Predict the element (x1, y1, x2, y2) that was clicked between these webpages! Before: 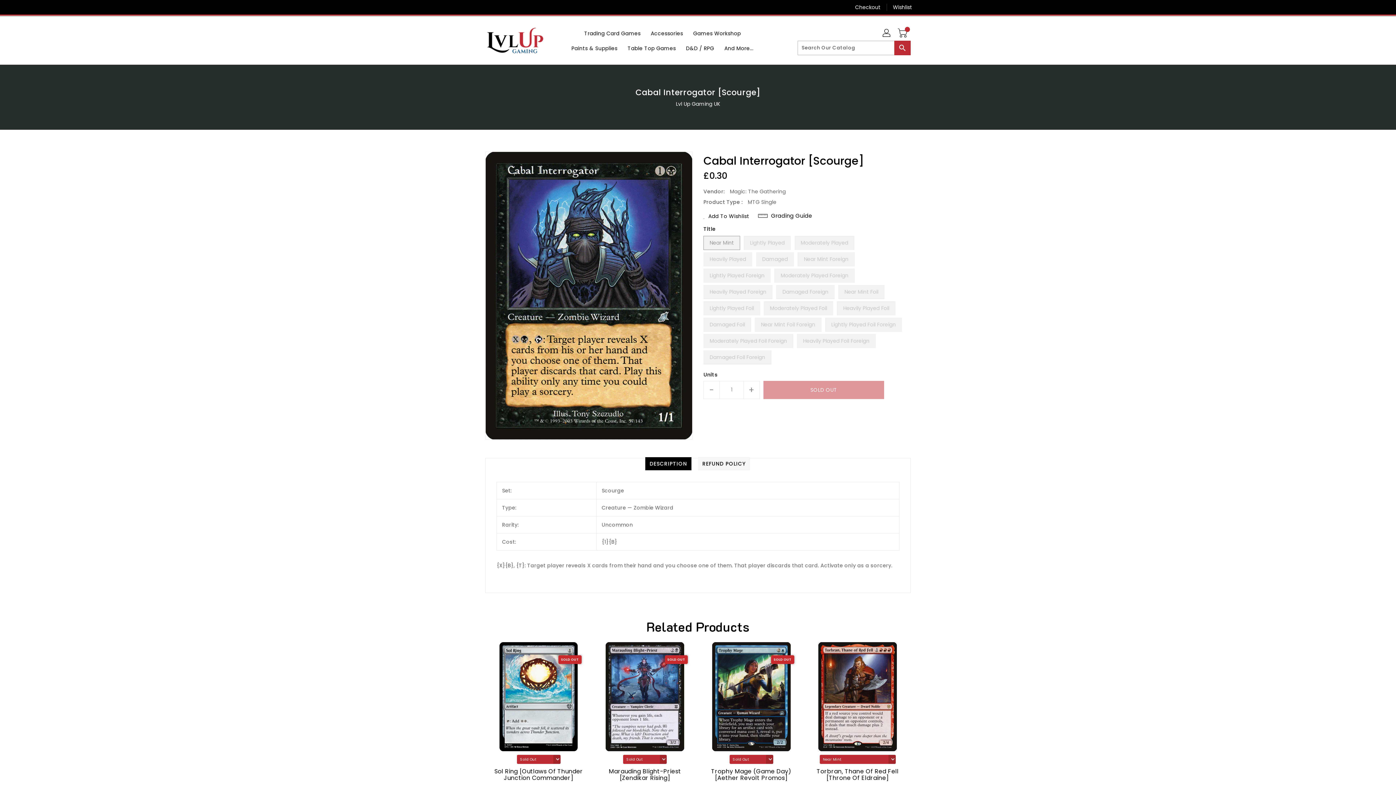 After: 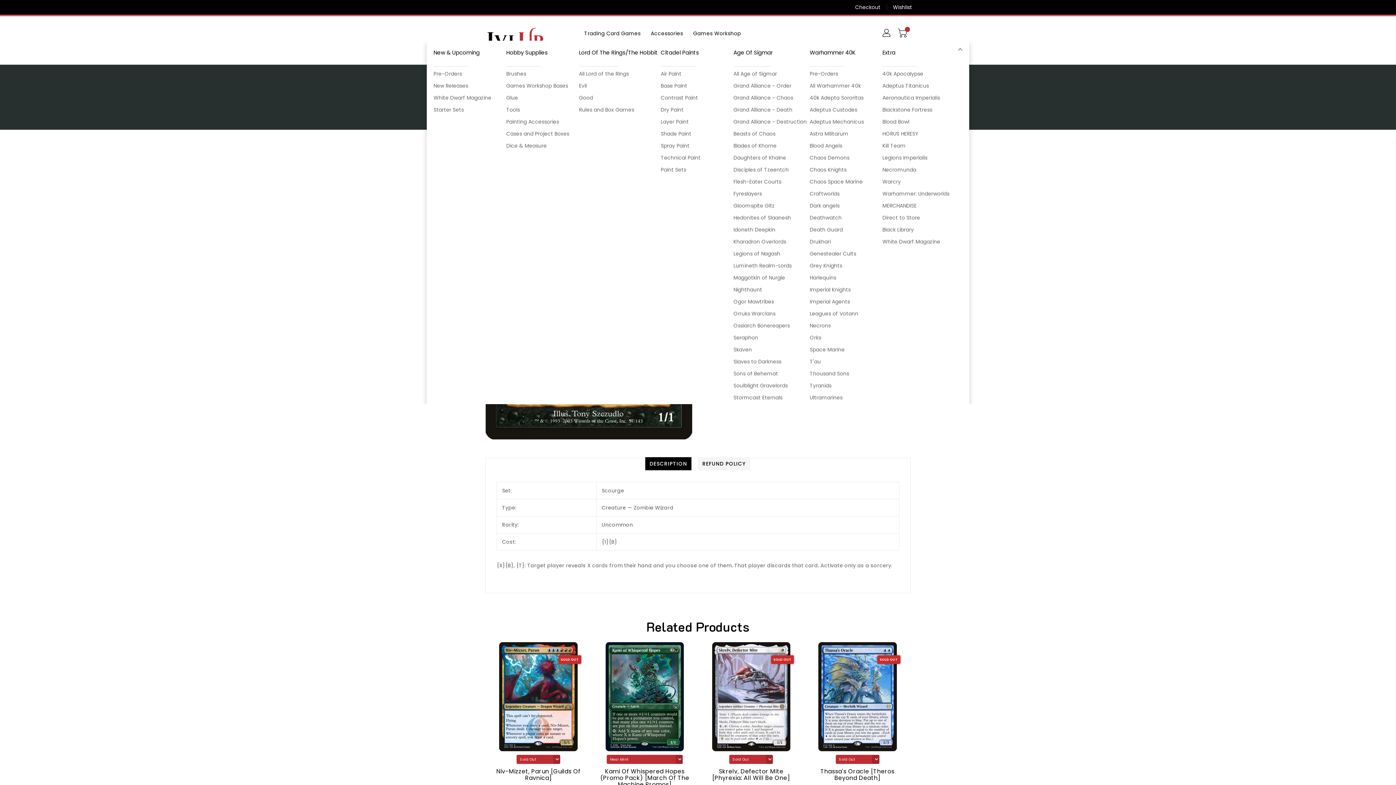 Action: label: Games Workshop bbox: (689, 25, 745, 40)